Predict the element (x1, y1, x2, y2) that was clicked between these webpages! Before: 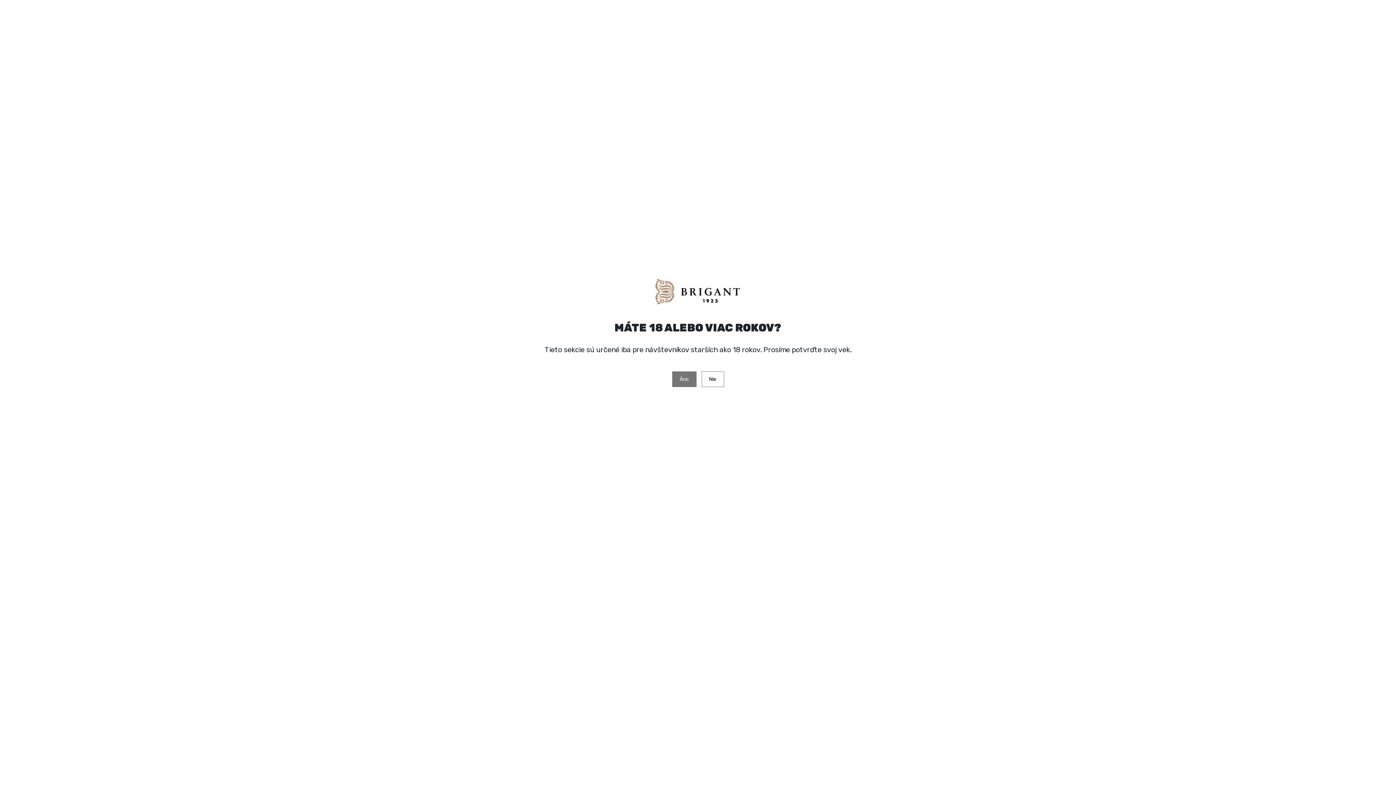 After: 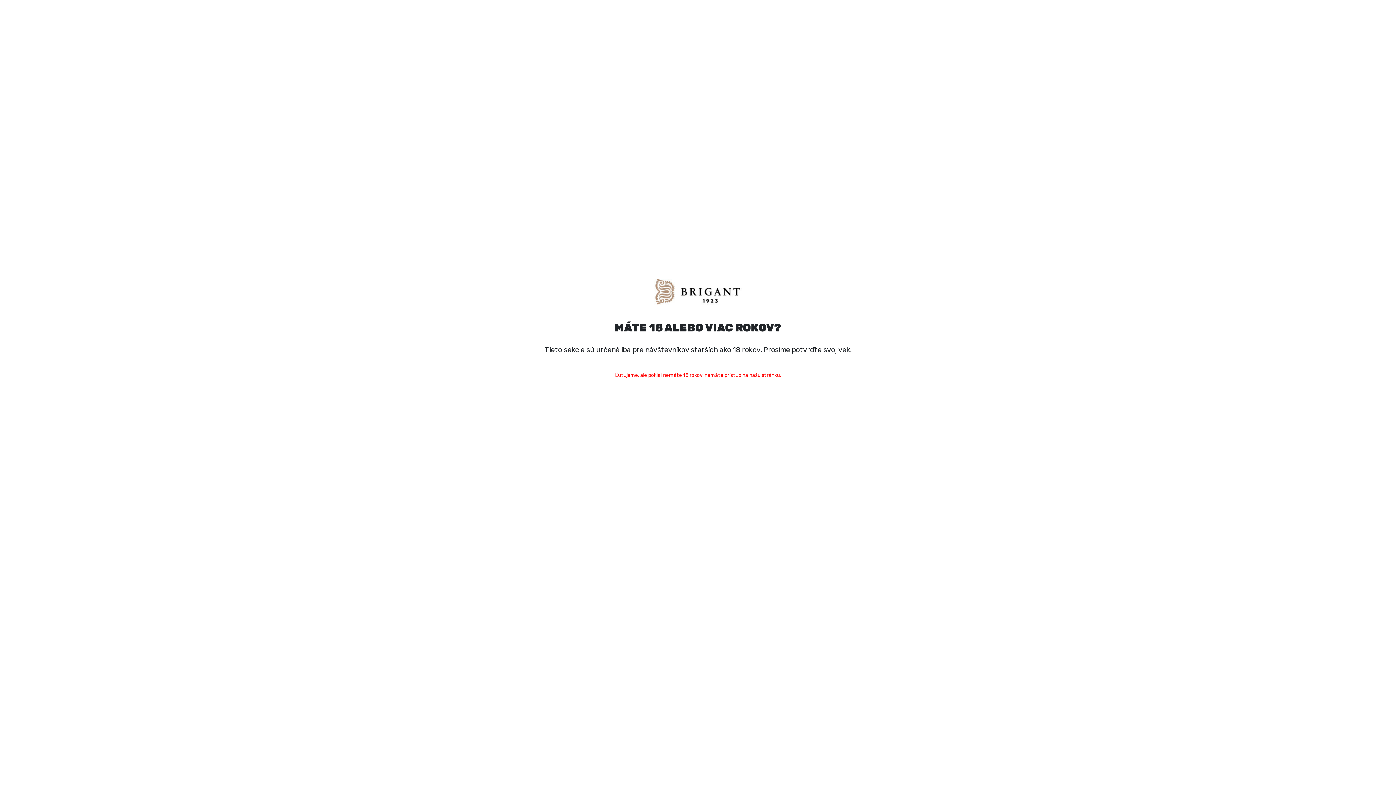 Action: bbox: (701, 371, 724, 387) label: Nie